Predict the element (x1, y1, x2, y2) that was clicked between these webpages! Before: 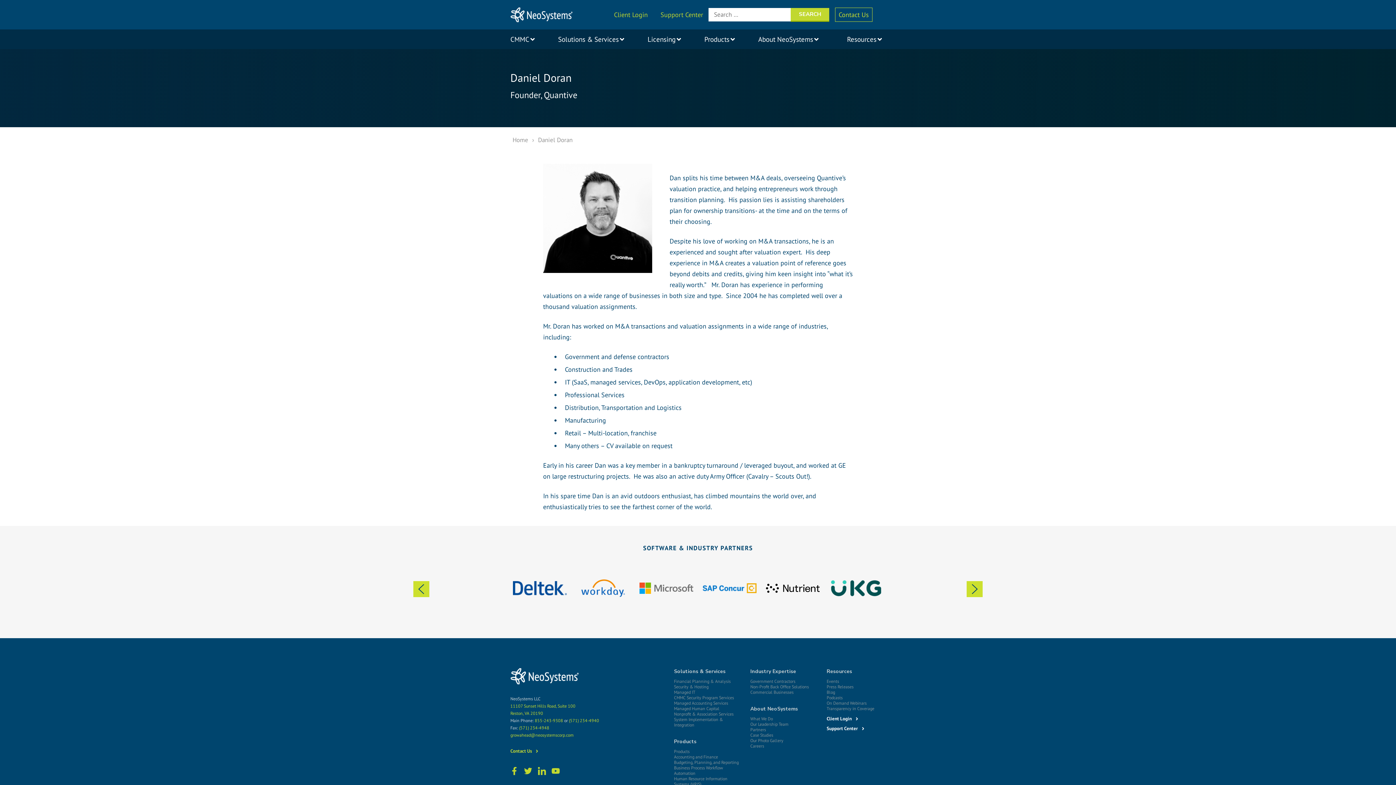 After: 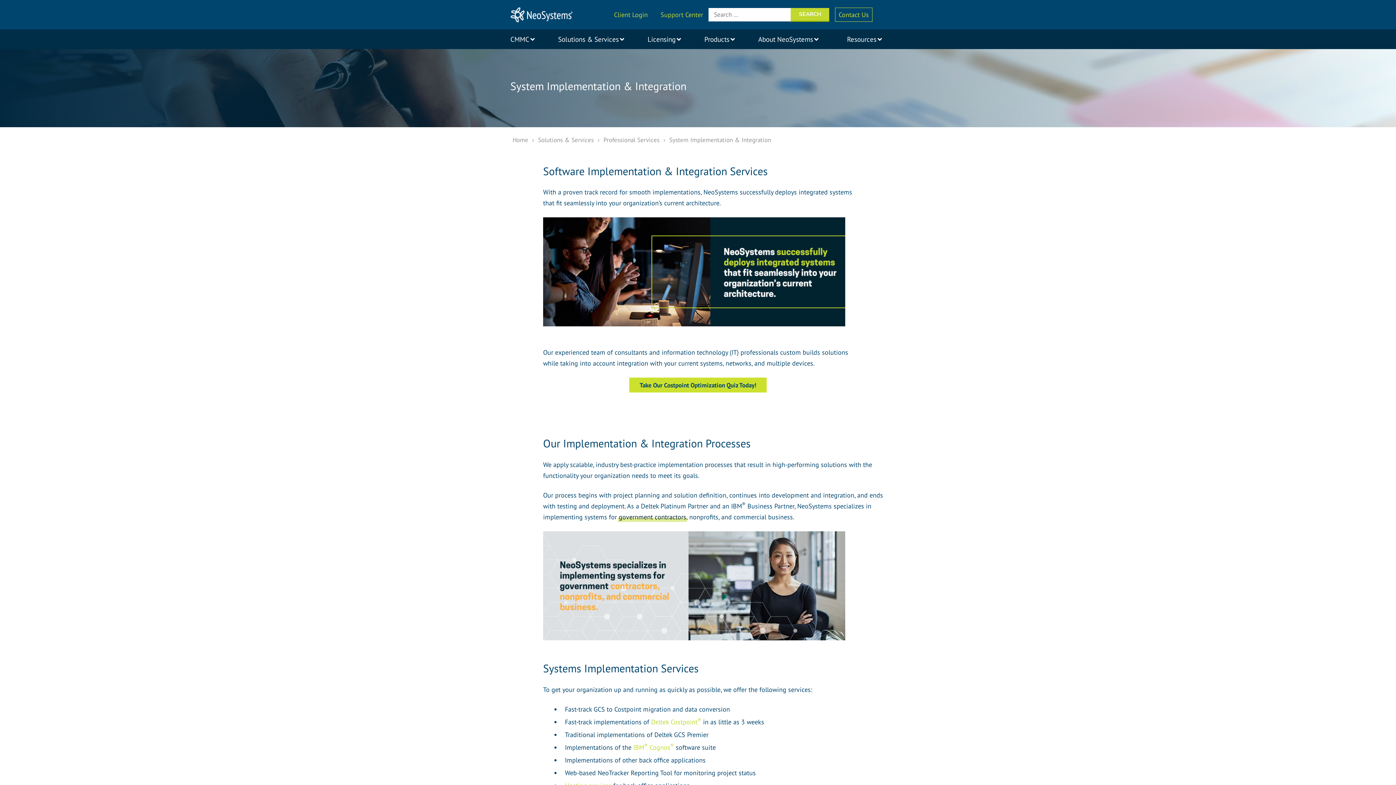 Action: label: System Implementation & Integration bbox: (674, 717, 723, 727)